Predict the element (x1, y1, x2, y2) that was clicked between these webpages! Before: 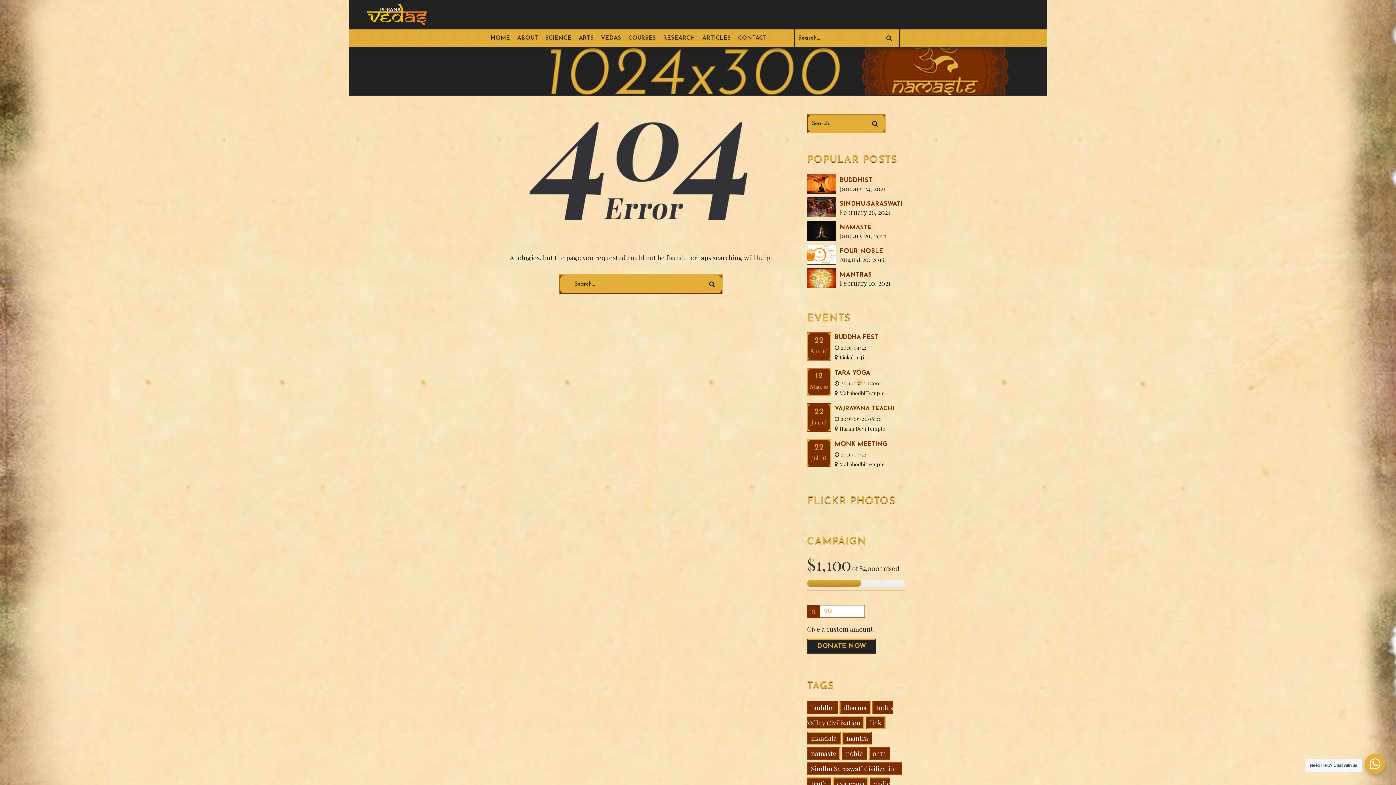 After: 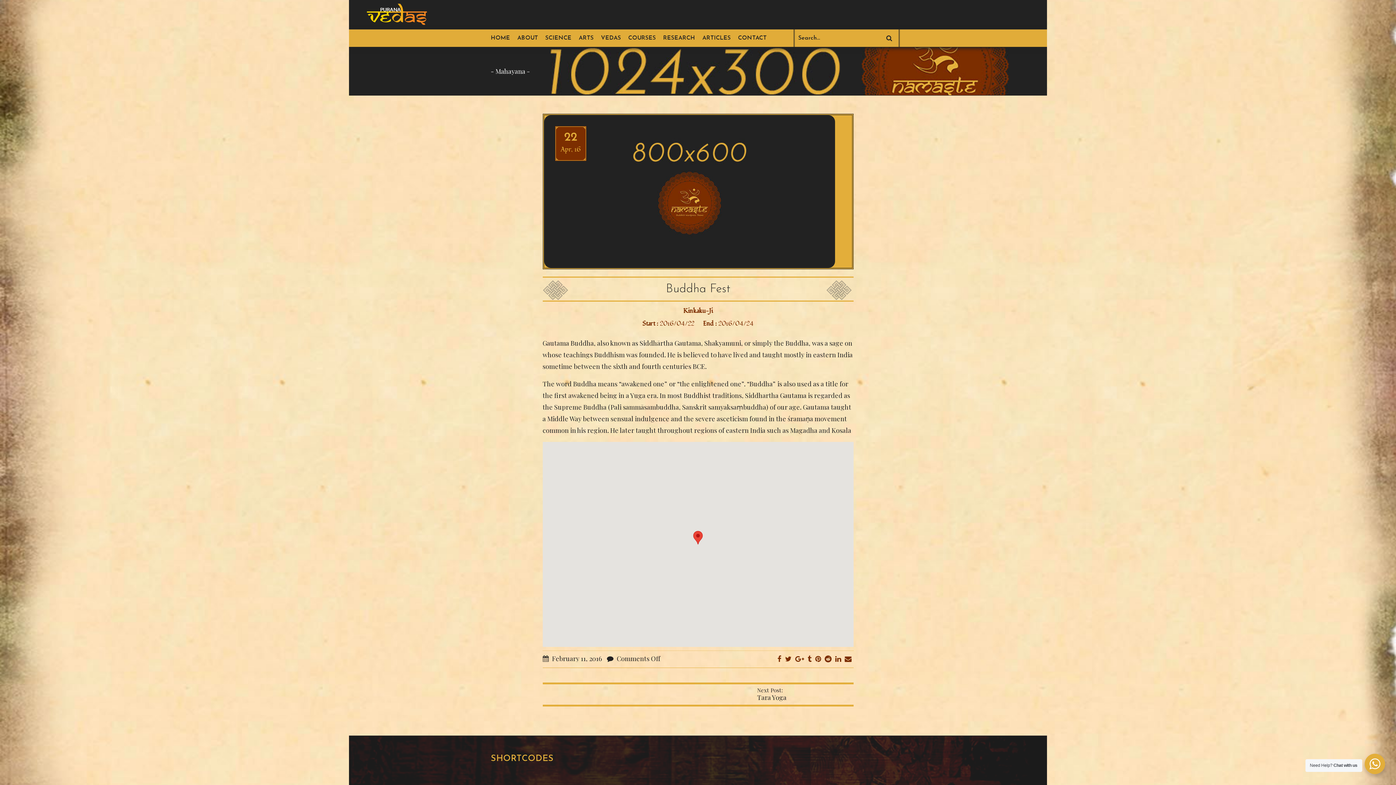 Action: bbox: (834, 334, 878, 340) label: BUDDHA FEST